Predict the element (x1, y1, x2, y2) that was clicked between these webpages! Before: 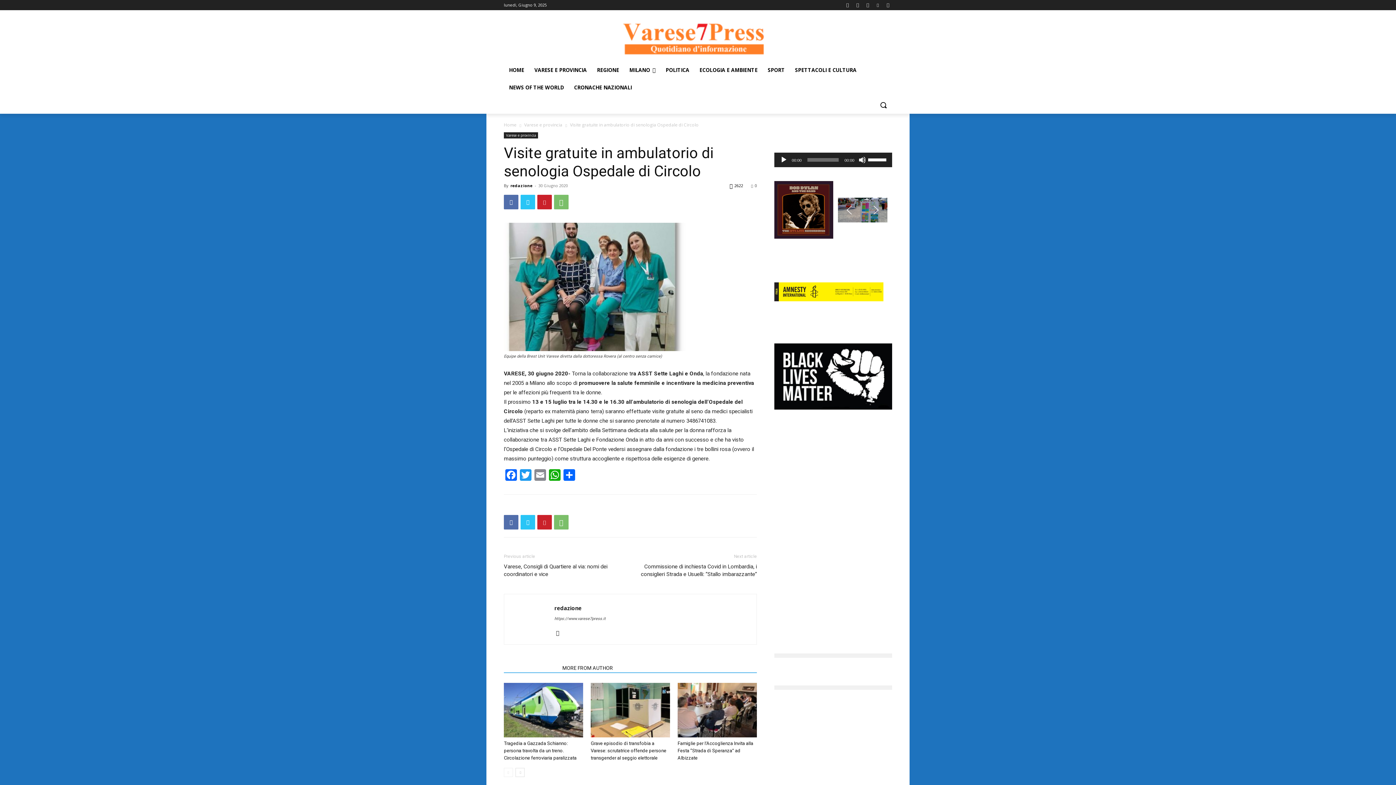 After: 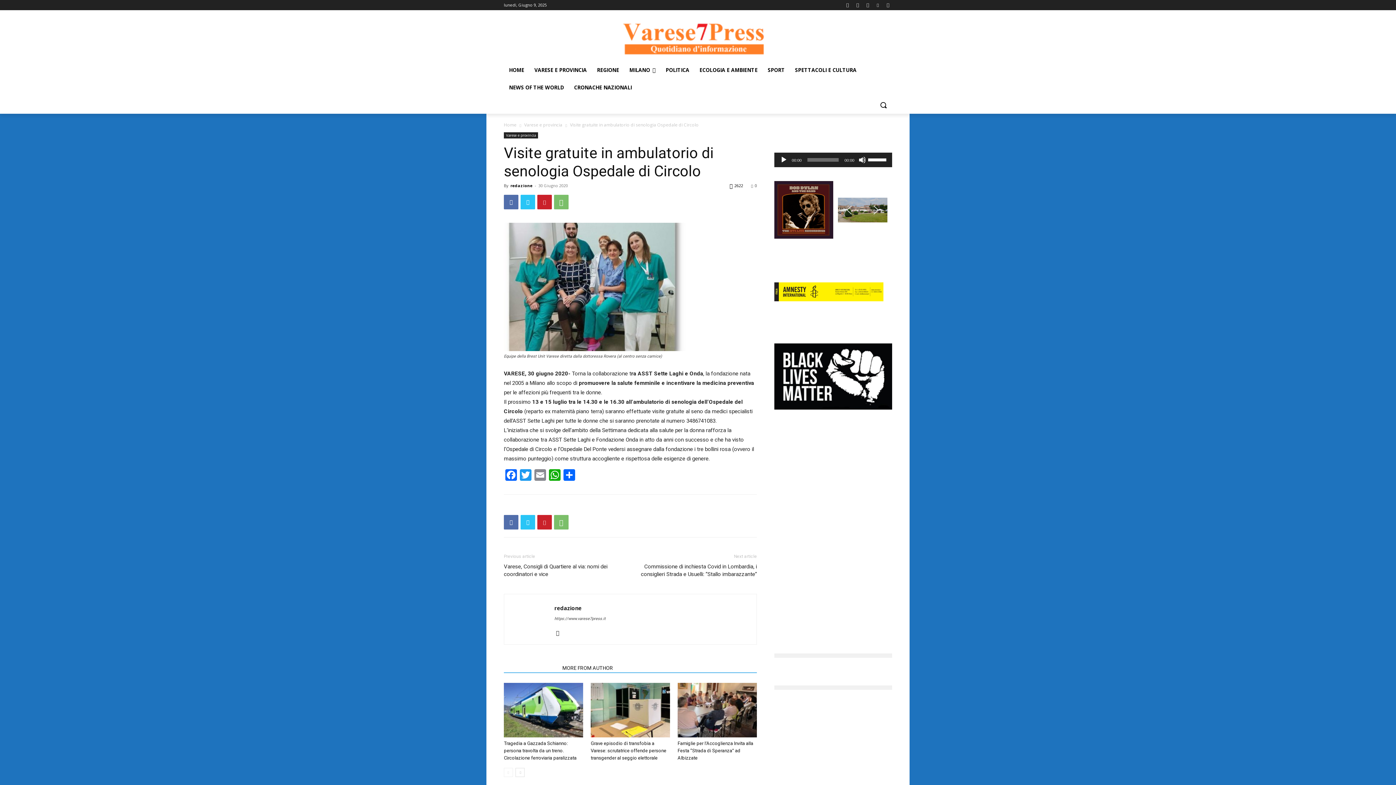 Action: bbox: (843, 204, 855, 215) label: previous arrow